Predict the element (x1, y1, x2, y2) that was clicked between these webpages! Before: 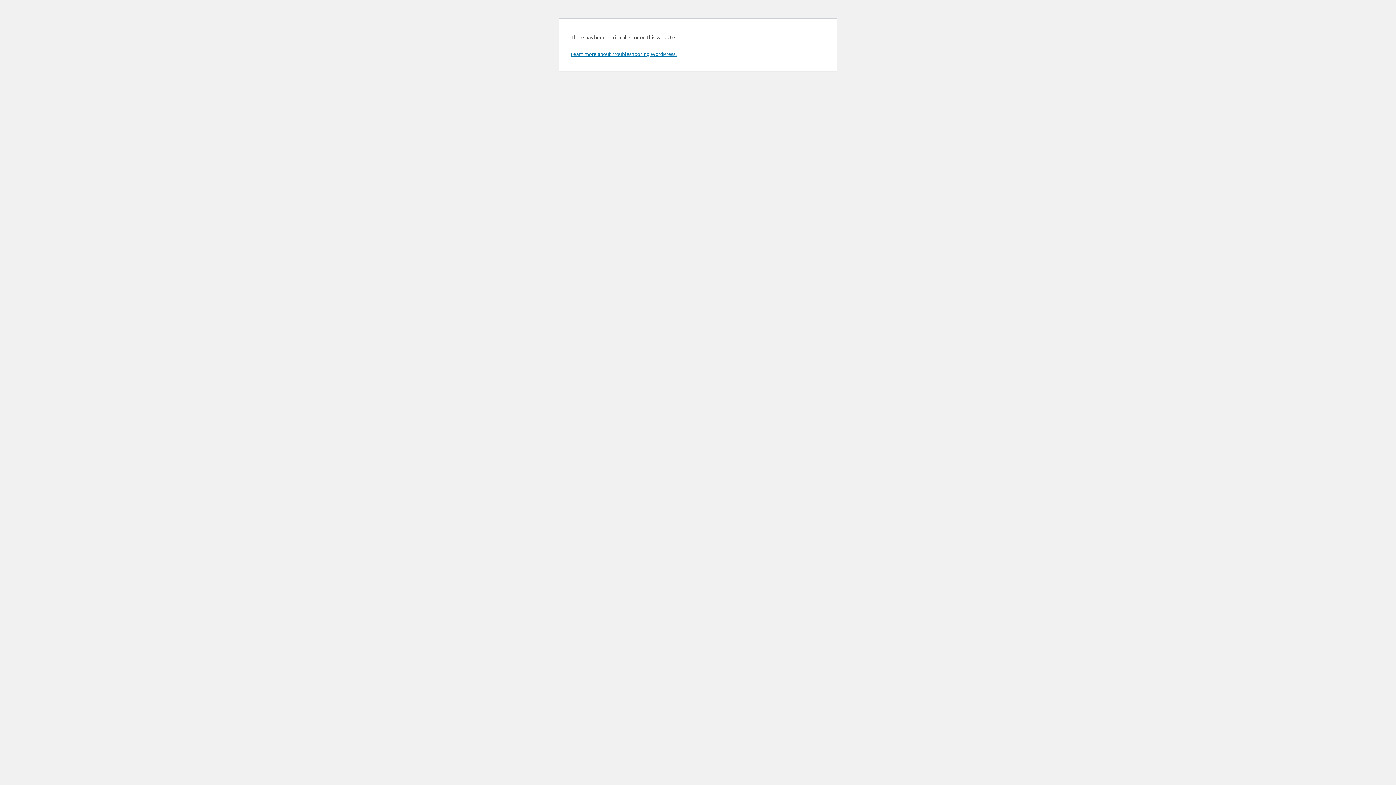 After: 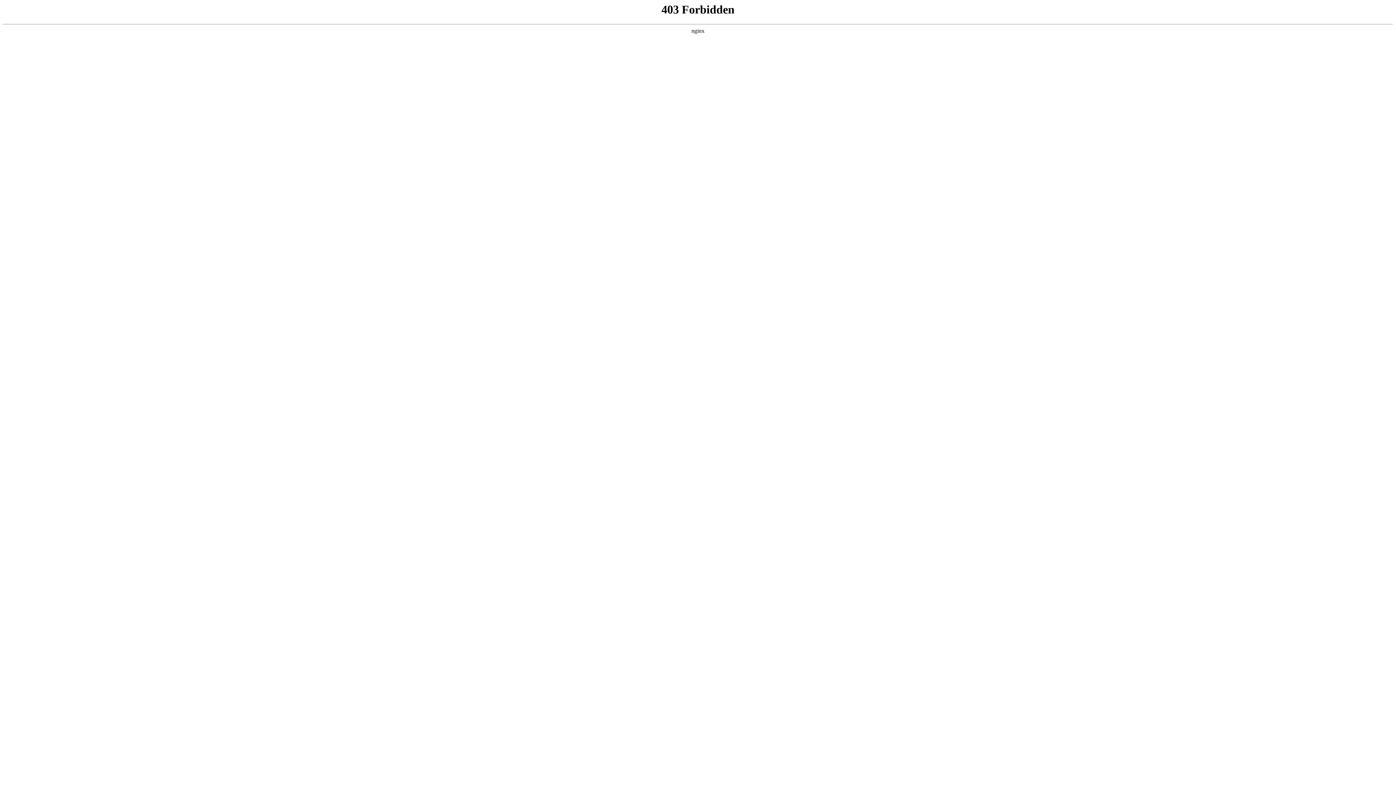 Action: label: Learn more about troubleshooting WordPress. bbox: (570, 50, 676, 57)